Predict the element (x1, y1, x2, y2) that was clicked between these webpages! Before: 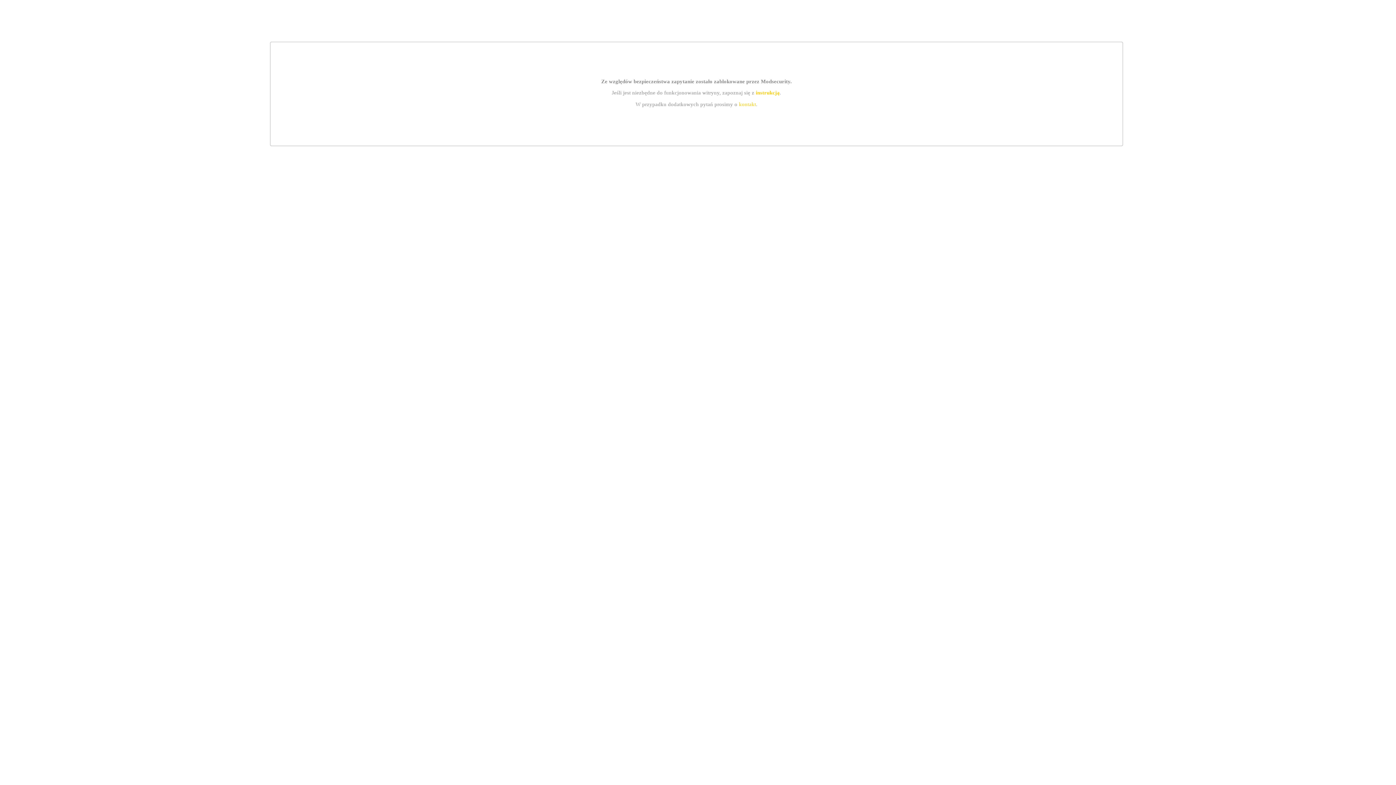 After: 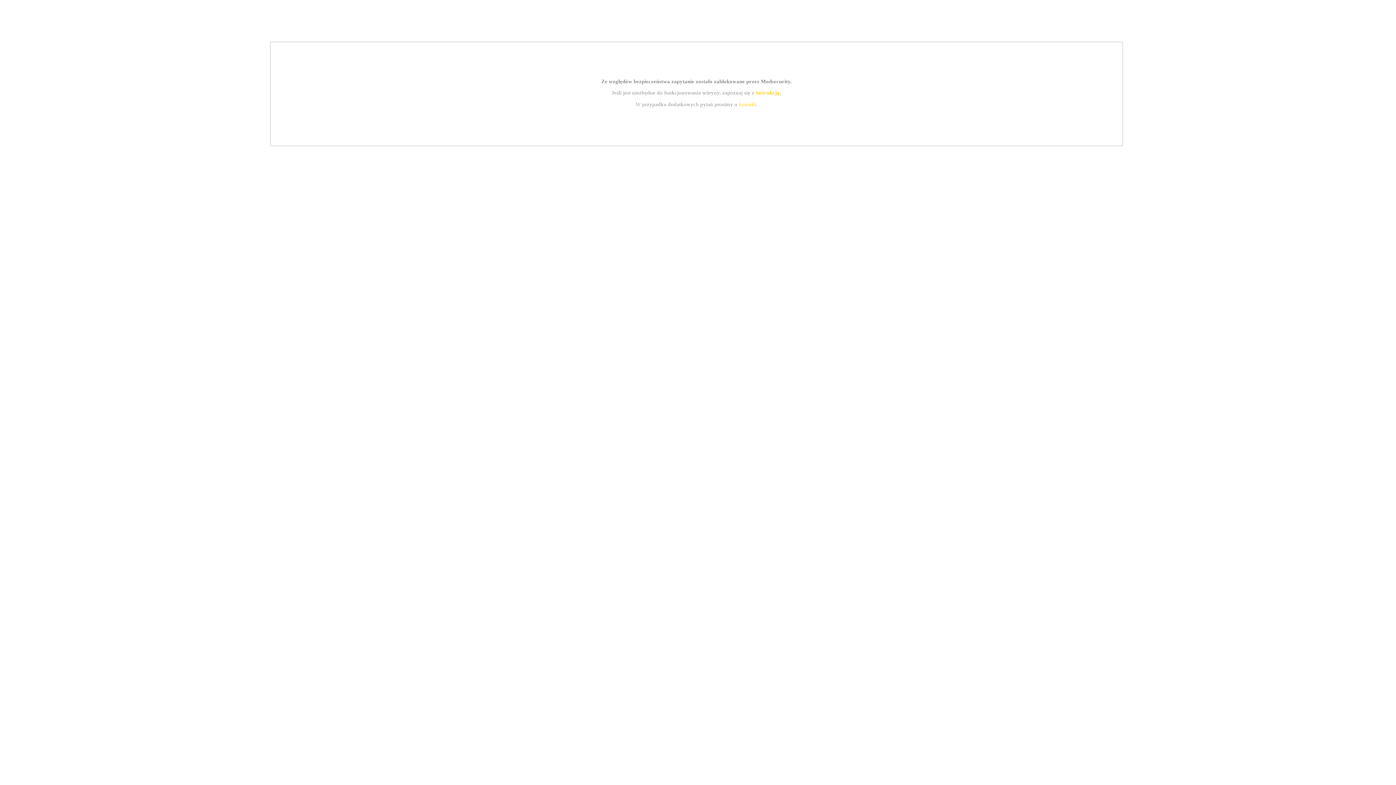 Action: label: kontakt bbox: (739, 101, 756, 107)